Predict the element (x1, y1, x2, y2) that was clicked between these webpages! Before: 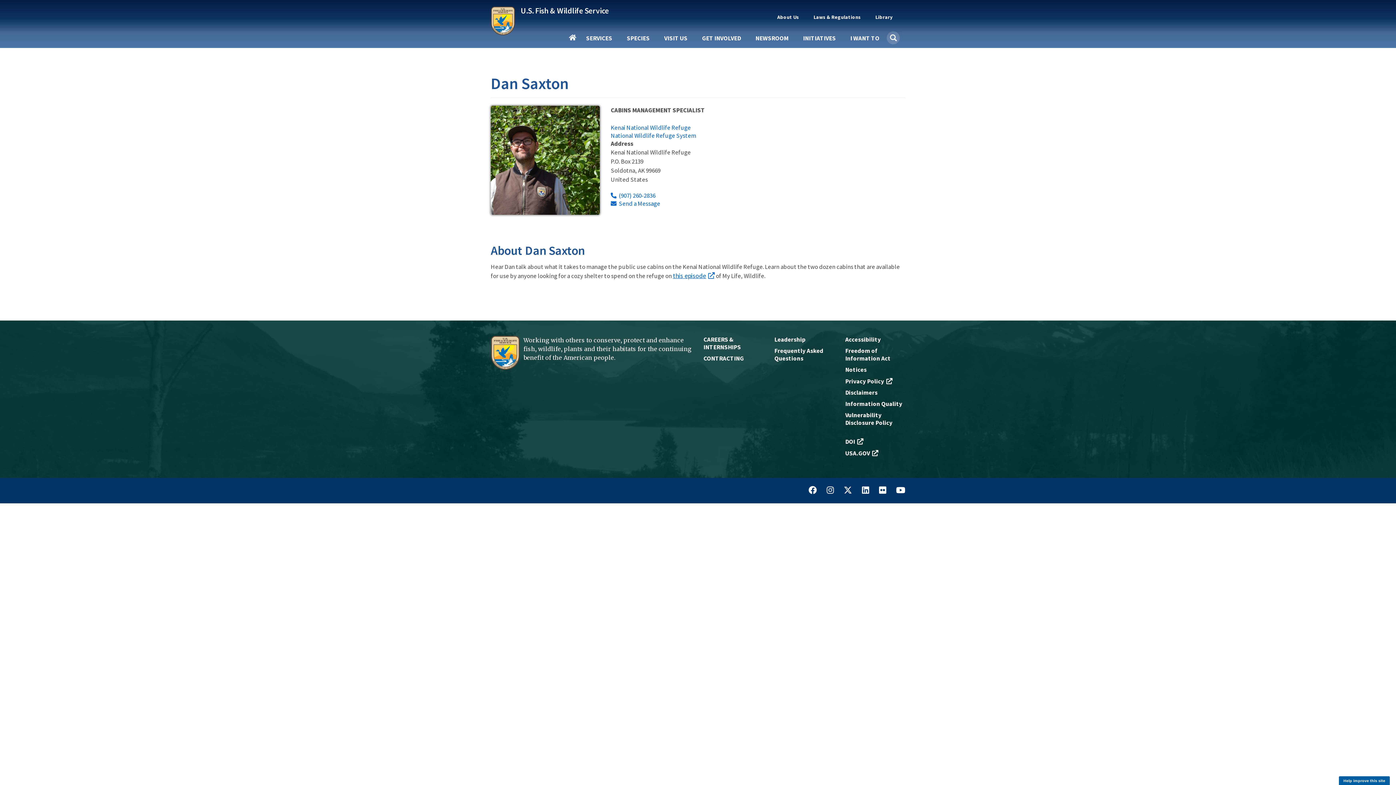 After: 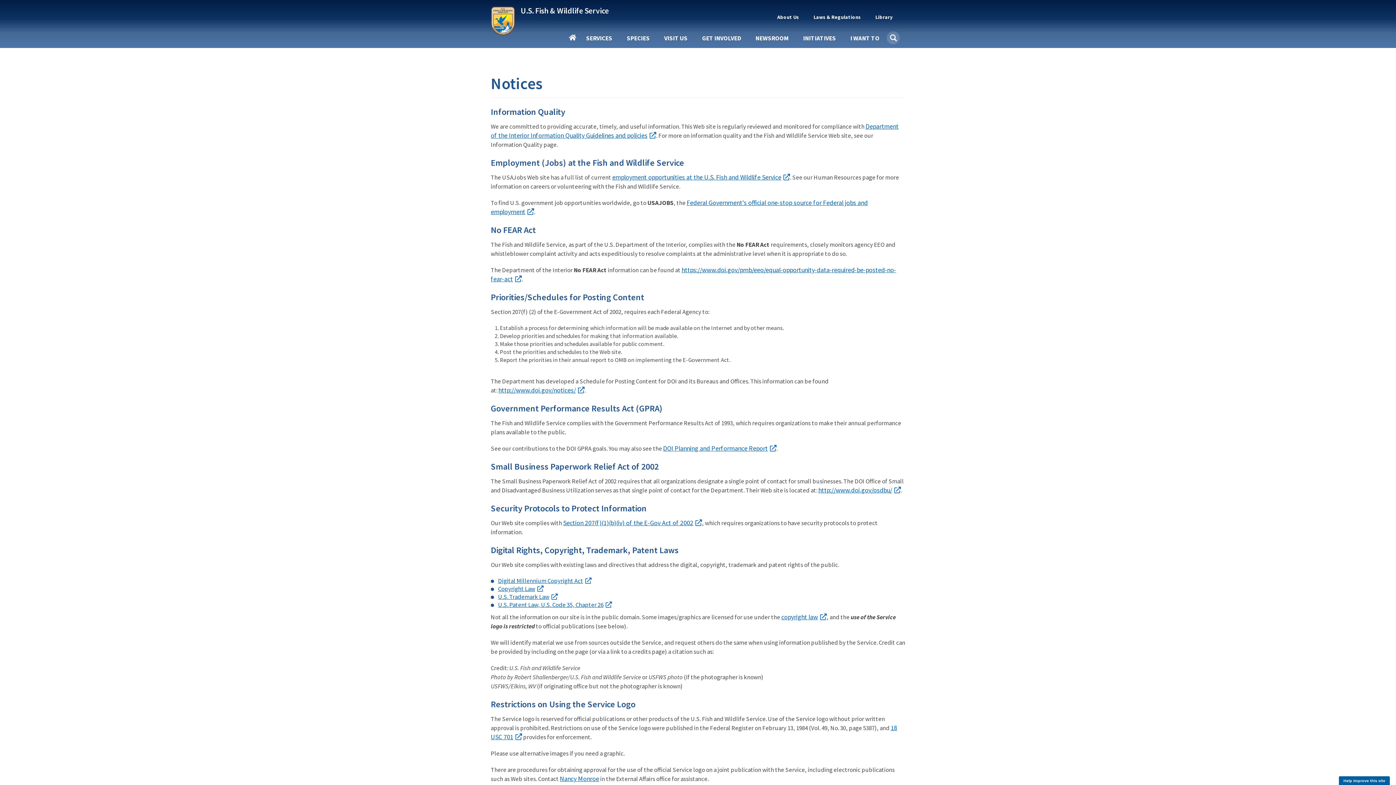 Action: bbox: (845, 366, 905, 373) label: Notices